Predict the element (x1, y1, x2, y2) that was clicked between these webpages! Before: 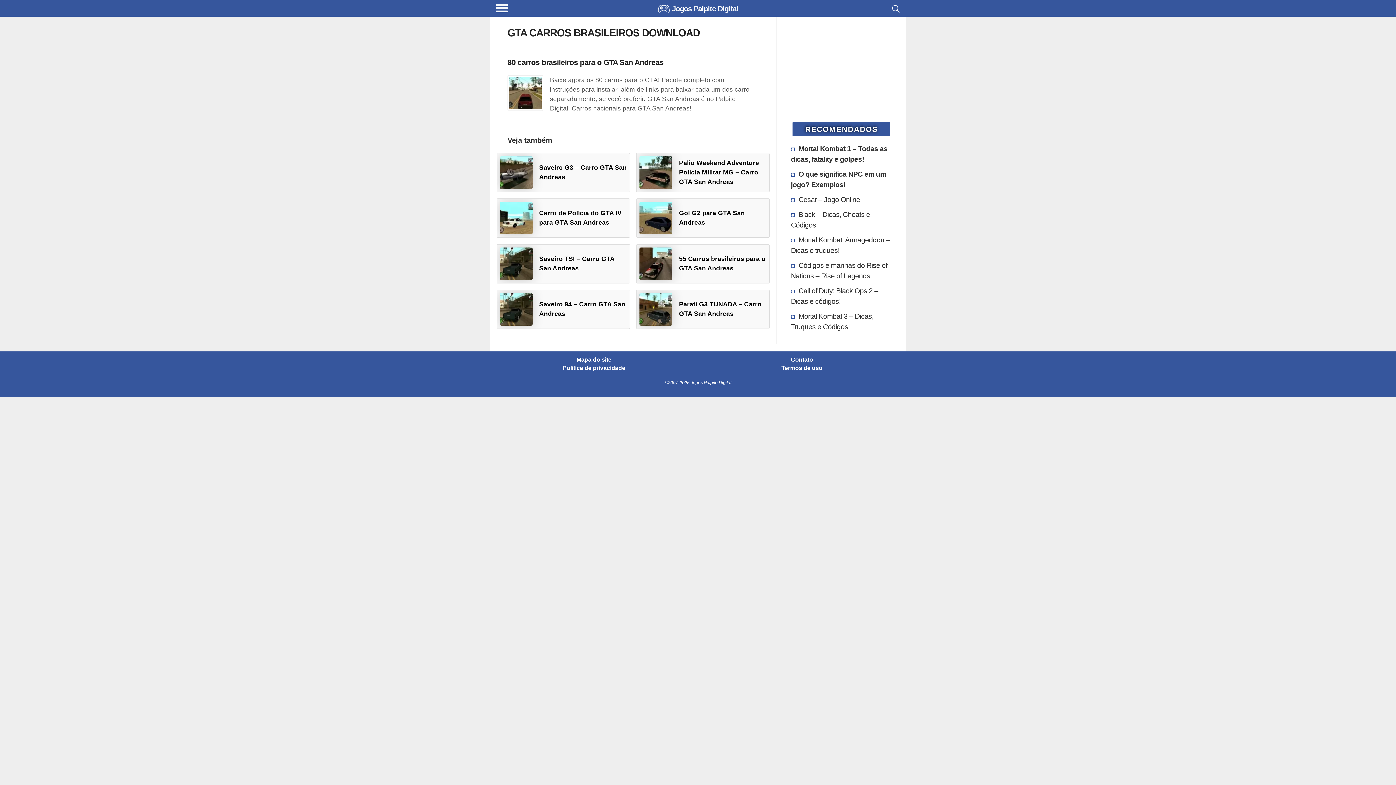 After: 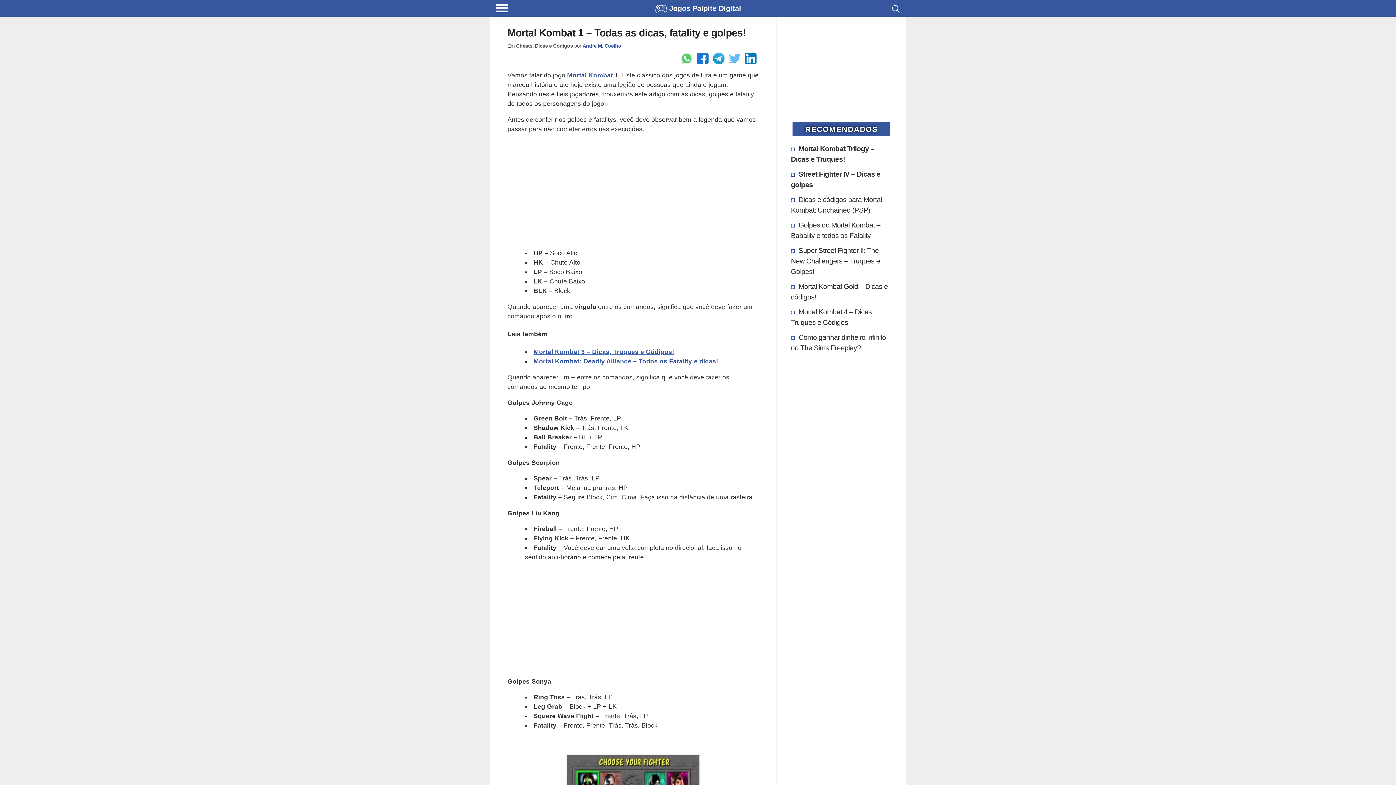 Action: label: Mortal Kombat 1 – Todas as dicas, fatality e golpes! bbox: (791, 143, 887, 164)